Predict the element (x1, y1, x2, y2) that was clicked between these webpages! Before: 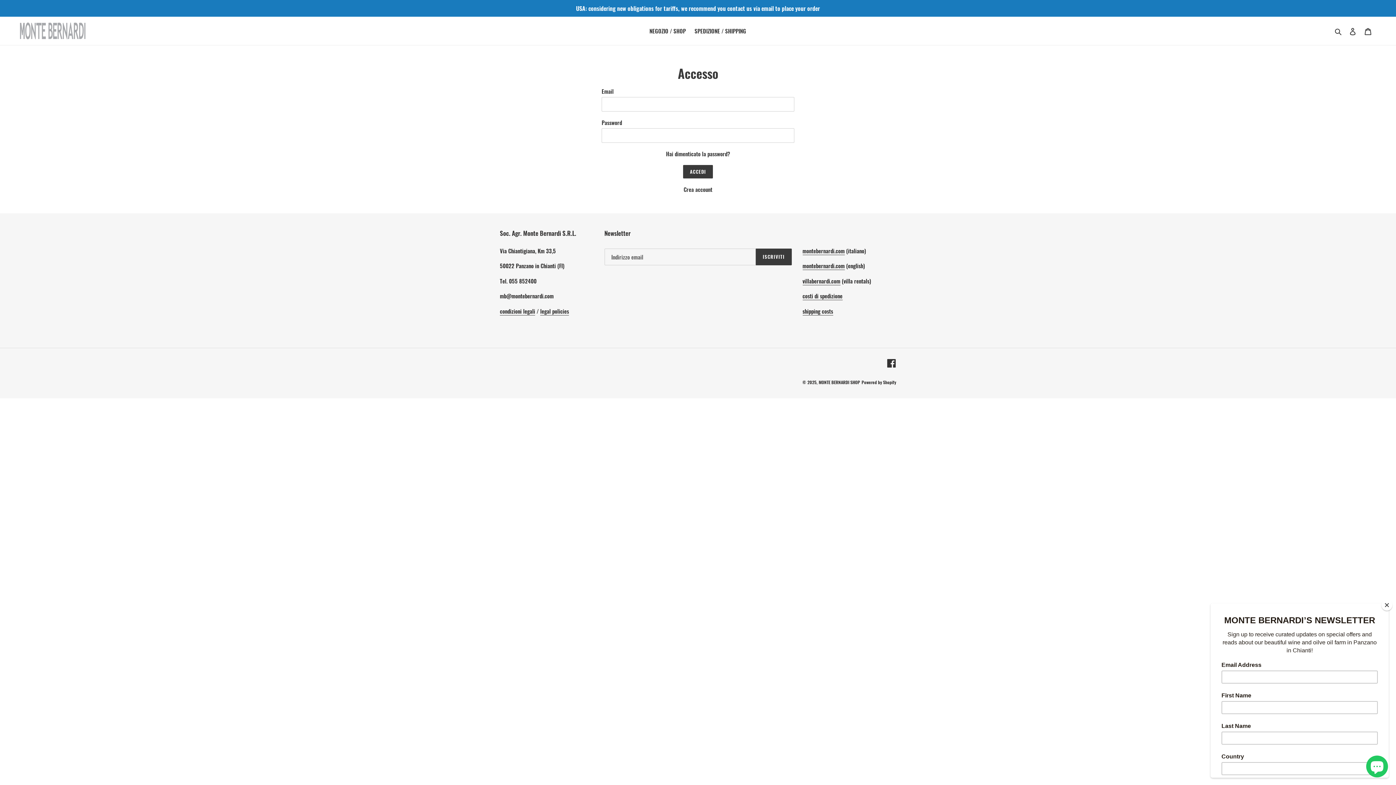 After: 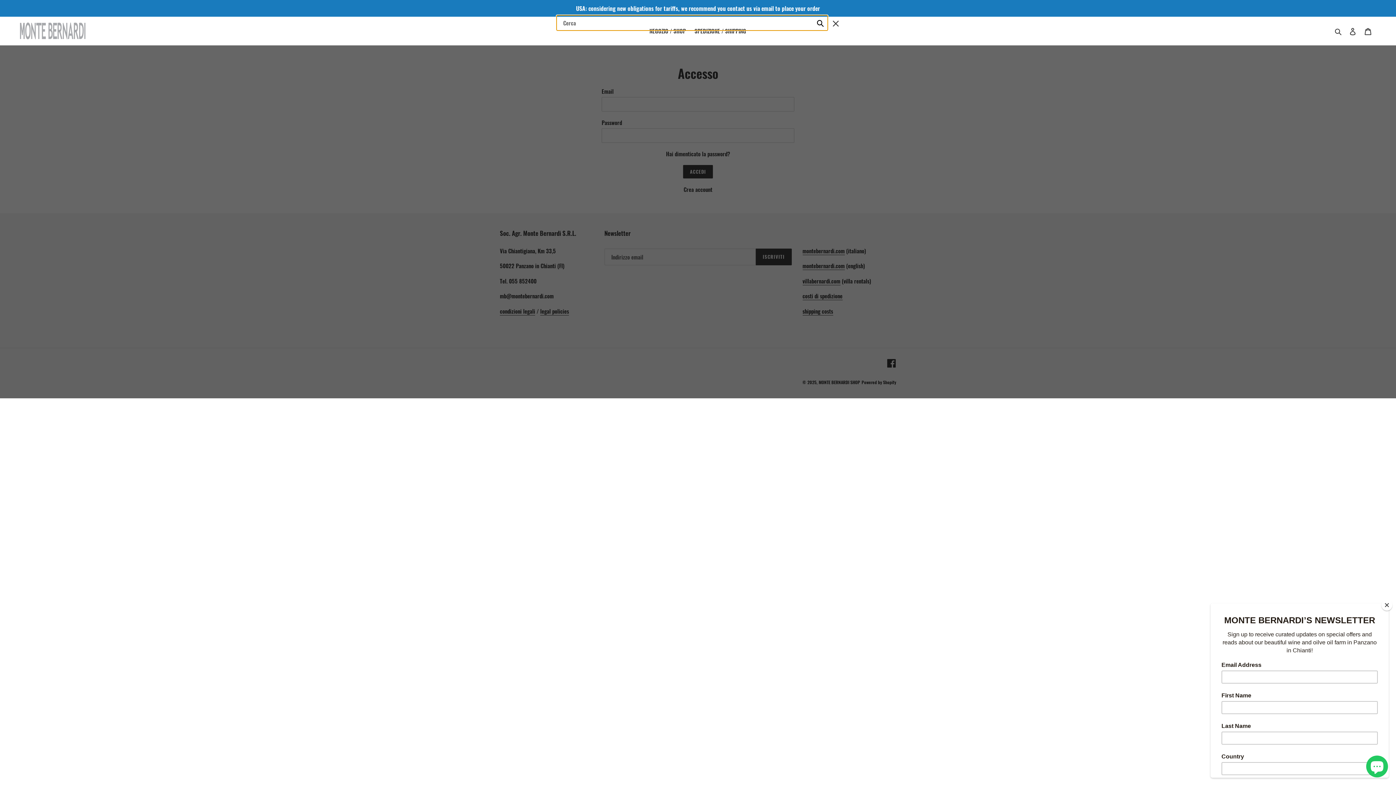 Action: bbox: (1332, 26, 1345, 35) label: Cerca